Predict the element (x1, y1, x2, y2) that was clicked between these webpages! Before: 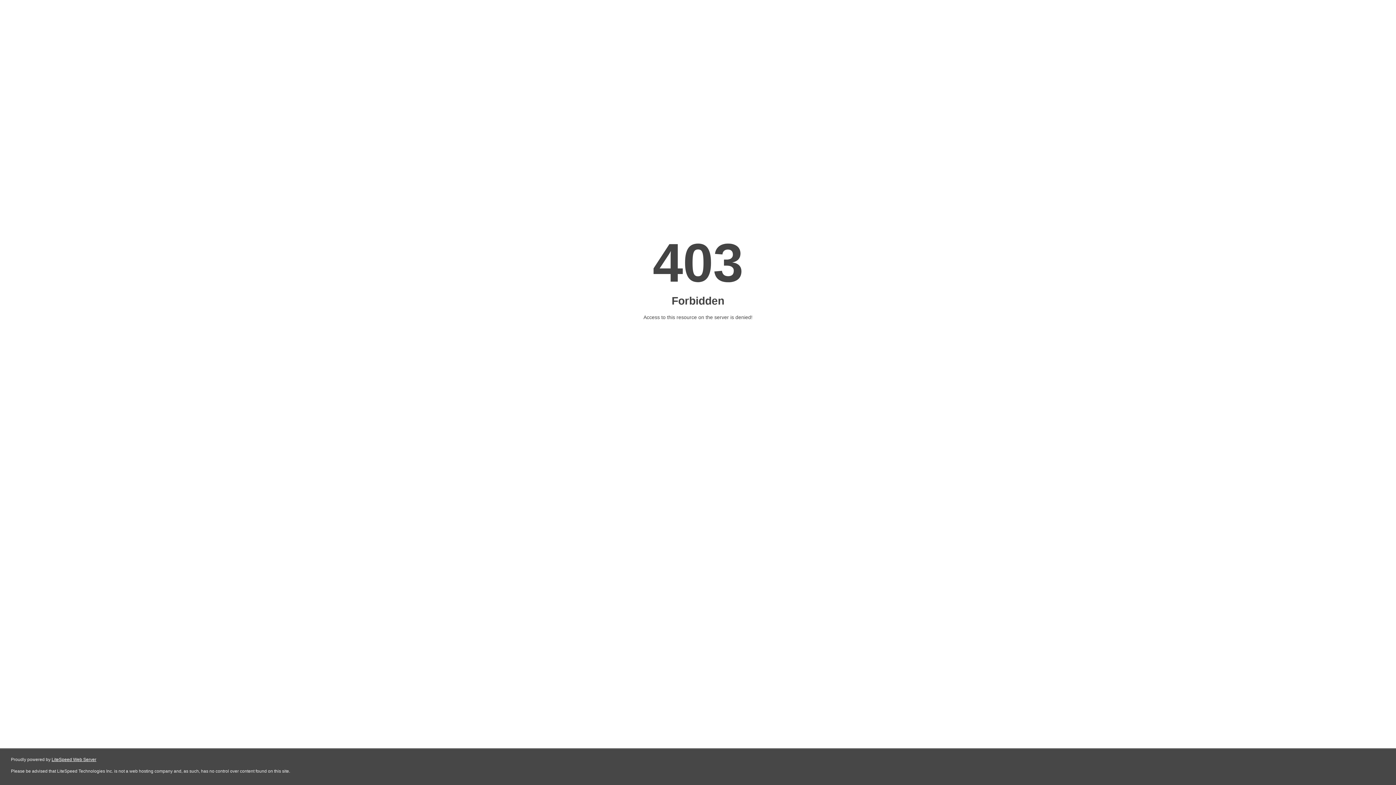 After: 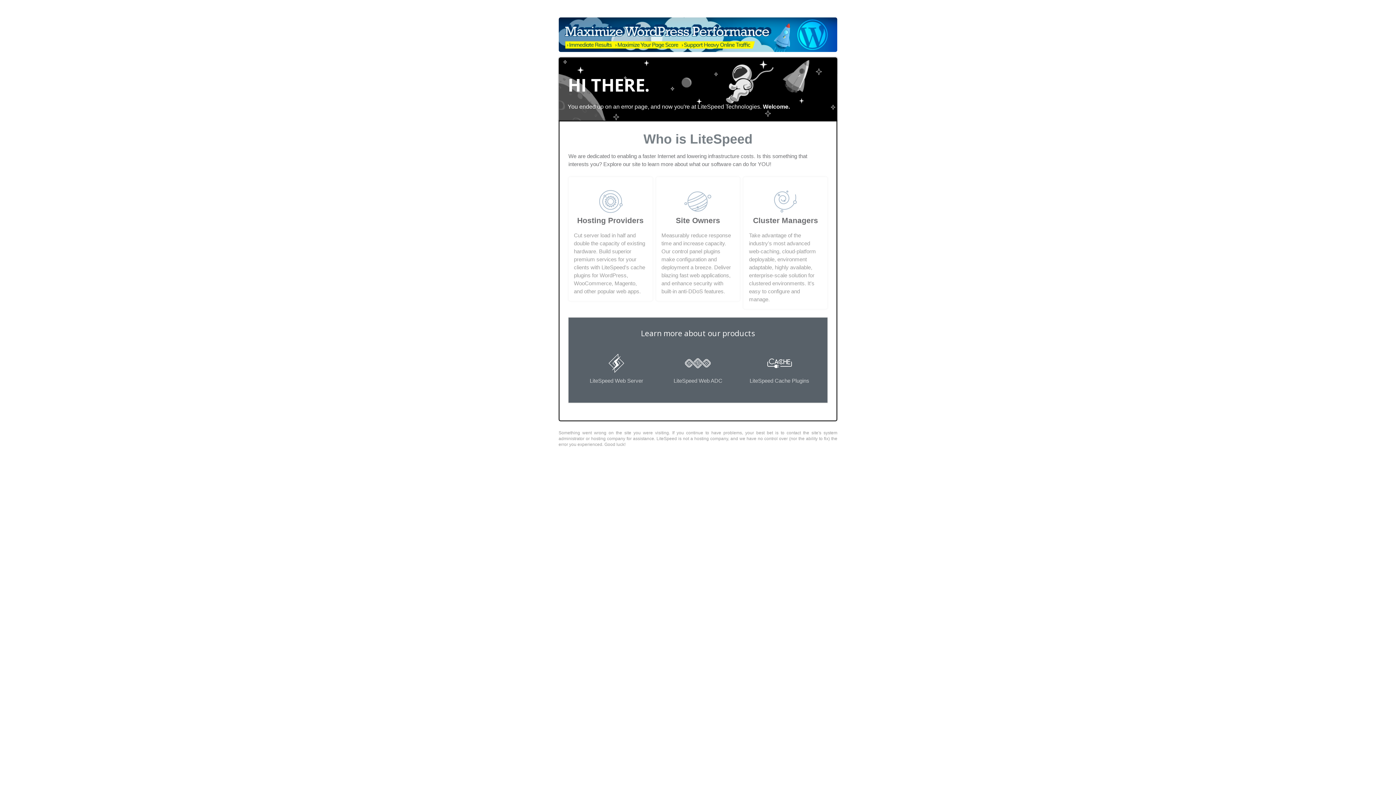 Action: bbox: (51, 757, 96, 762) label: LiteSpeed Web Server